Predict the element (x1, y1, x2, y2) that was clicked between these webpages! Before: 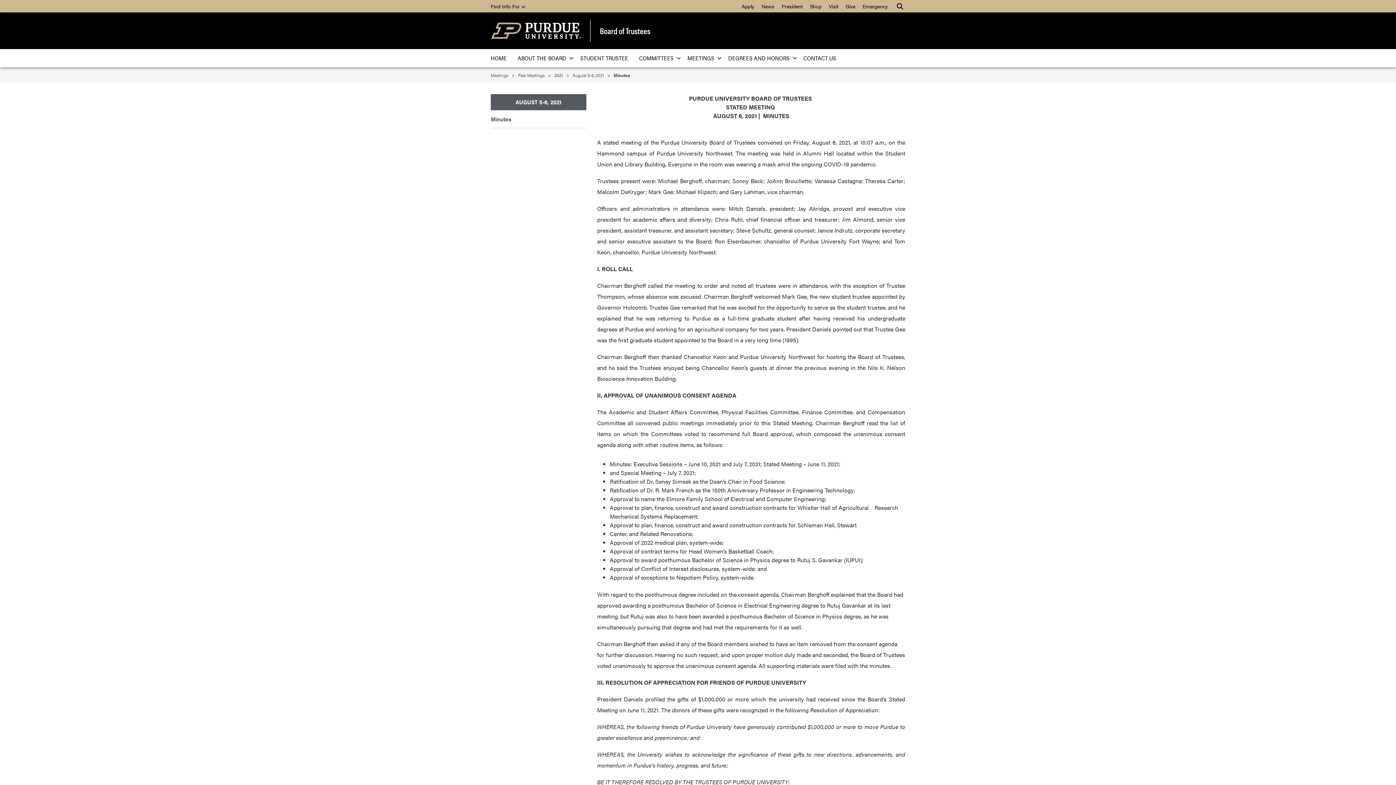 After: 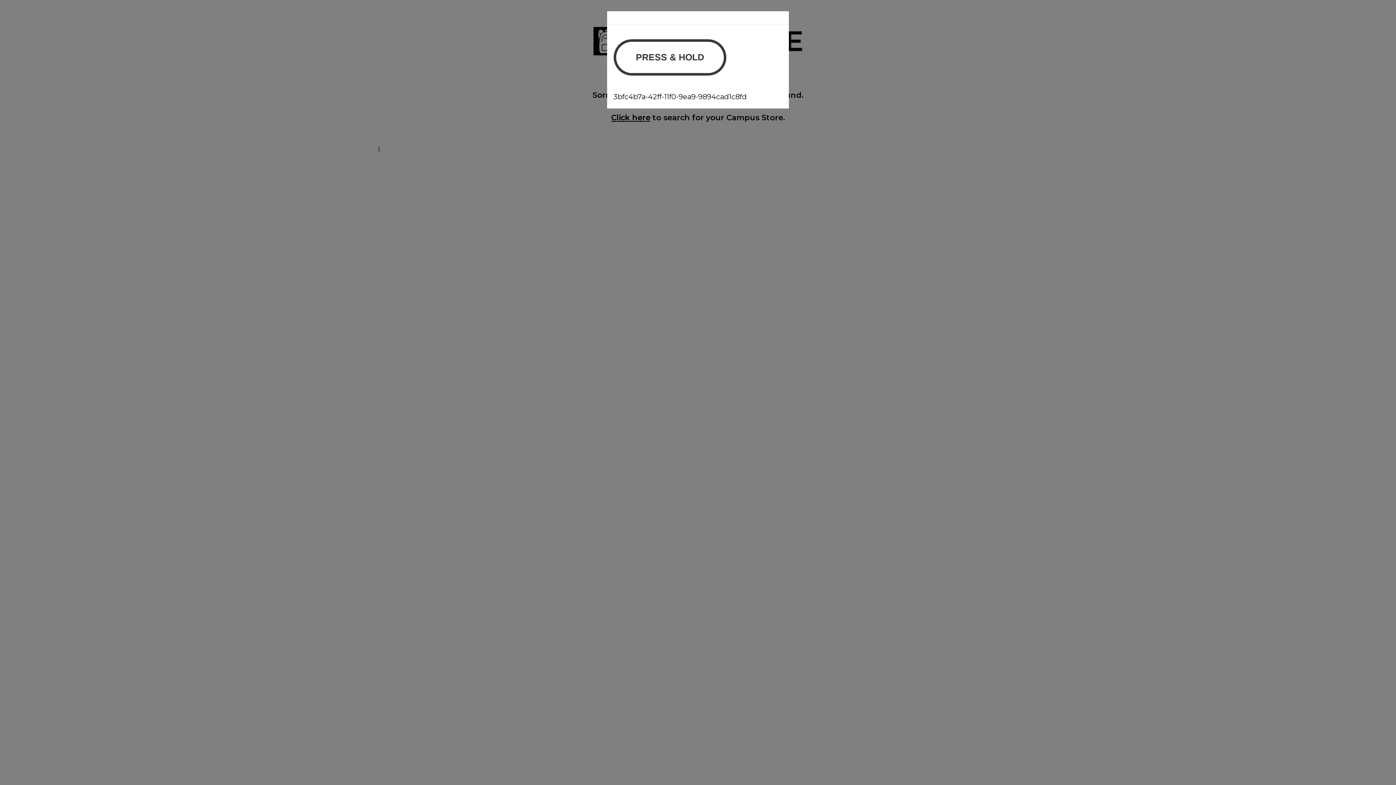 Action: bbox: (806, 1, 825, 11) label: Shop